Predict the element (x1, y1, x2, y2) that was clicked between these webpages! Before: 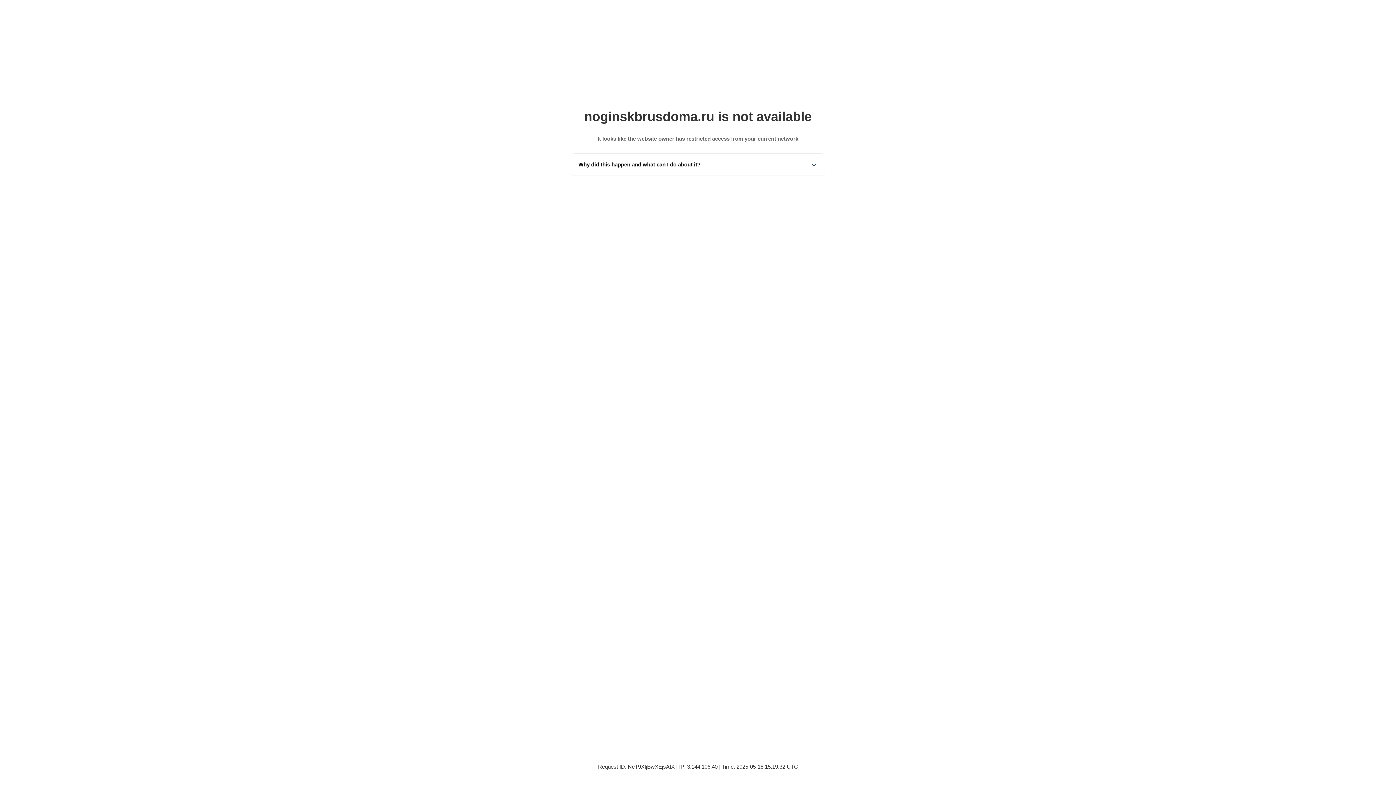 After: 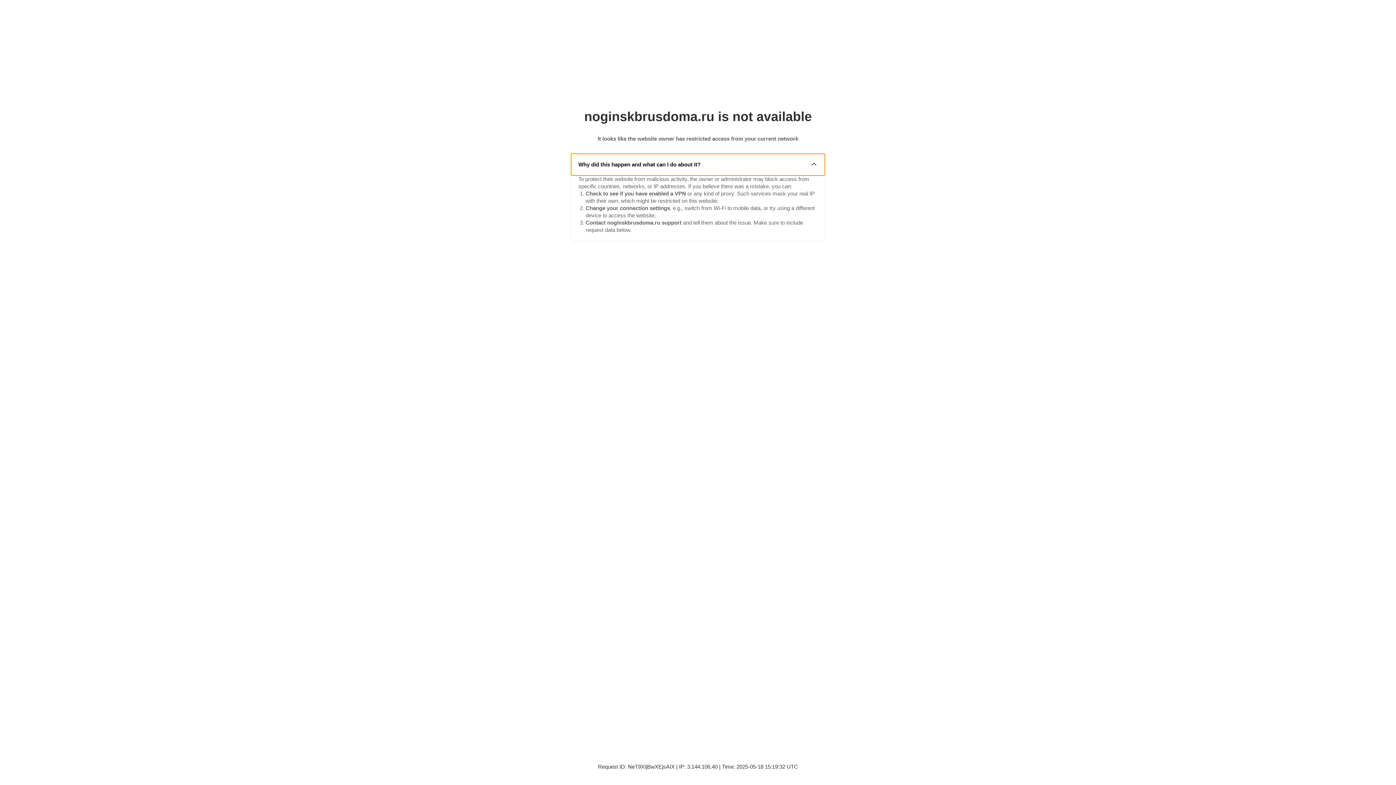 Action: label: Why did this happen and what can I do about it? bbox: (571, 153, 825, 175)